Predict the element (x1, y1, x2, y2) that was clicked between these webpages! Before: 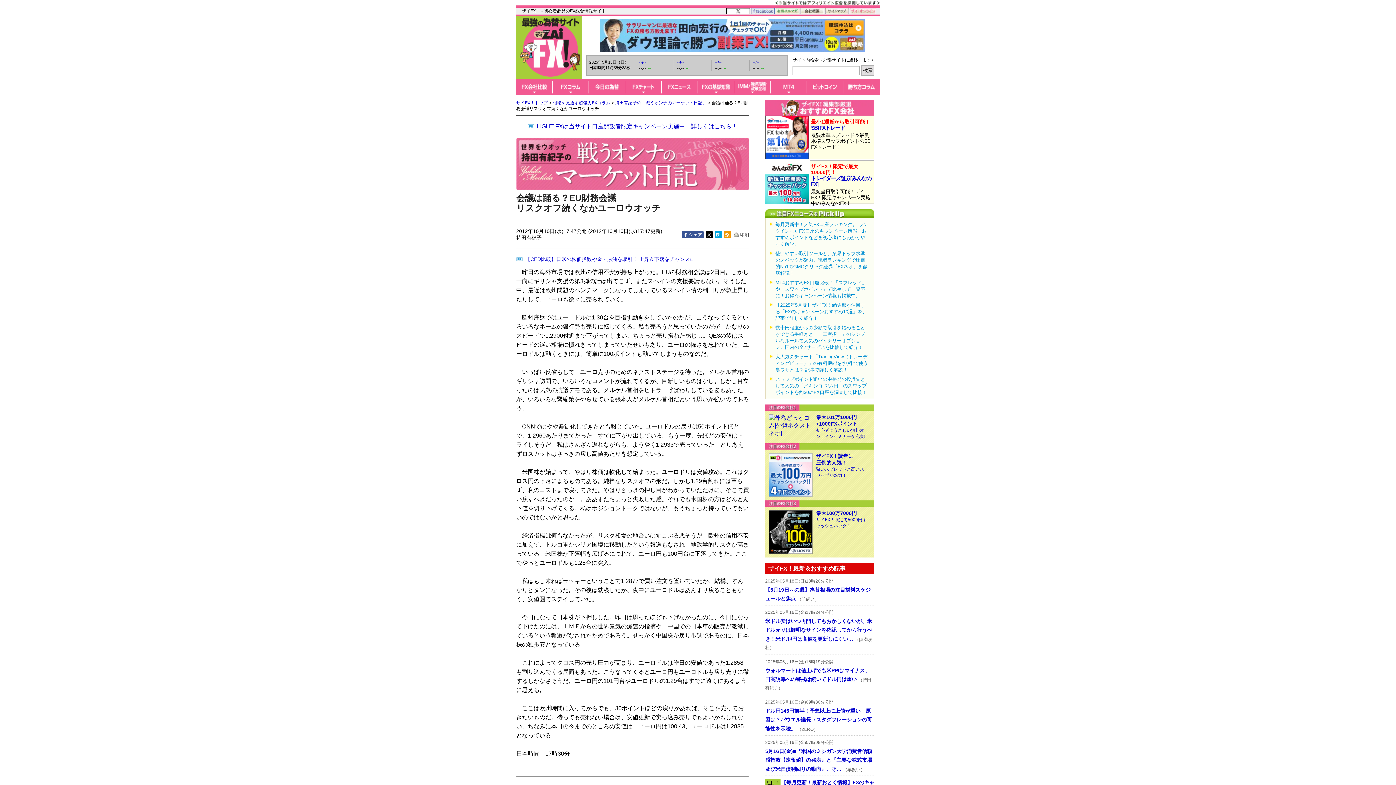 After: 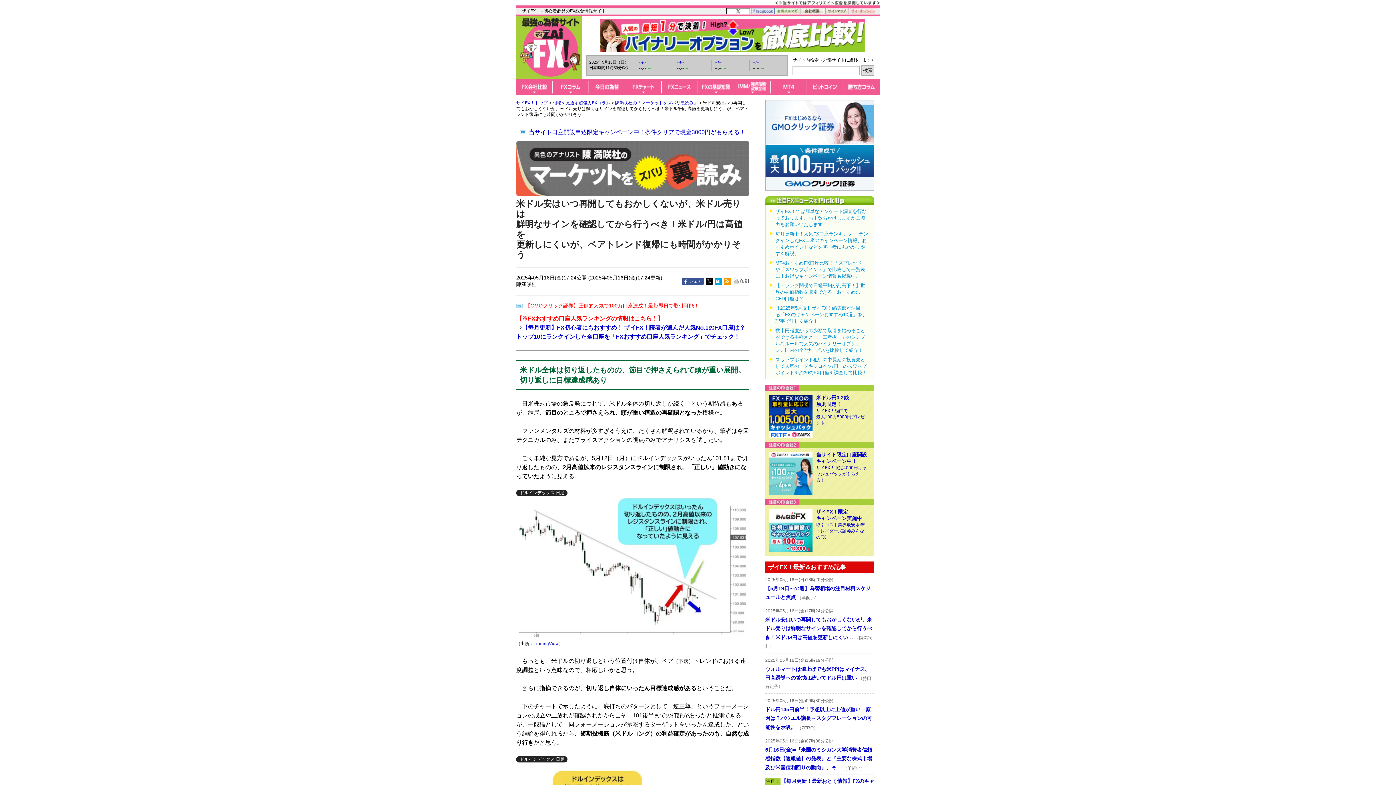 Action: bbox: (765, 609, 872, 651) label: 2025年05月16日(金)17時24分公開
米ドル安はいつ再開してもおかしくないが、米ドル売りは鮮明なサインを確認してから行うべき！米ドル/円は高値を更新しにくい… （陳満咲杜）